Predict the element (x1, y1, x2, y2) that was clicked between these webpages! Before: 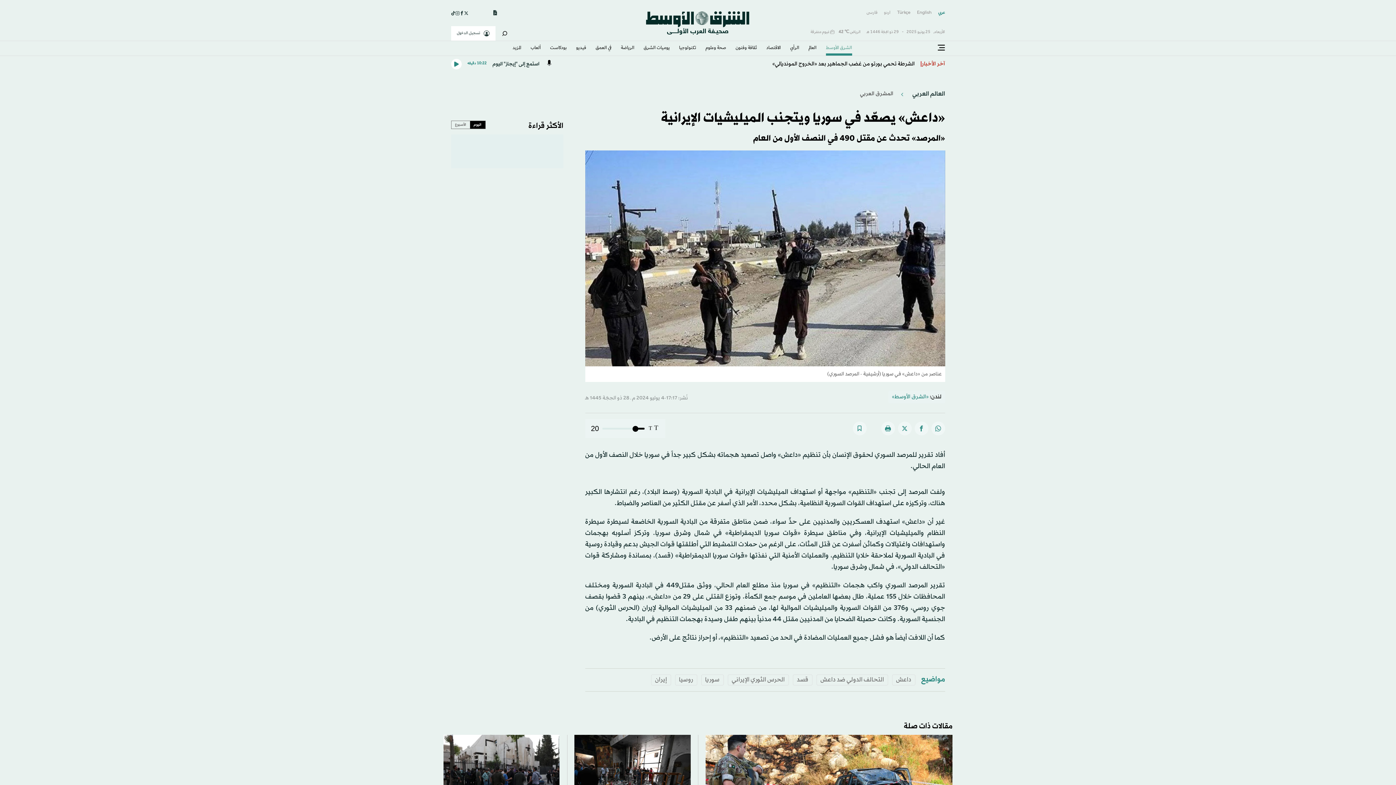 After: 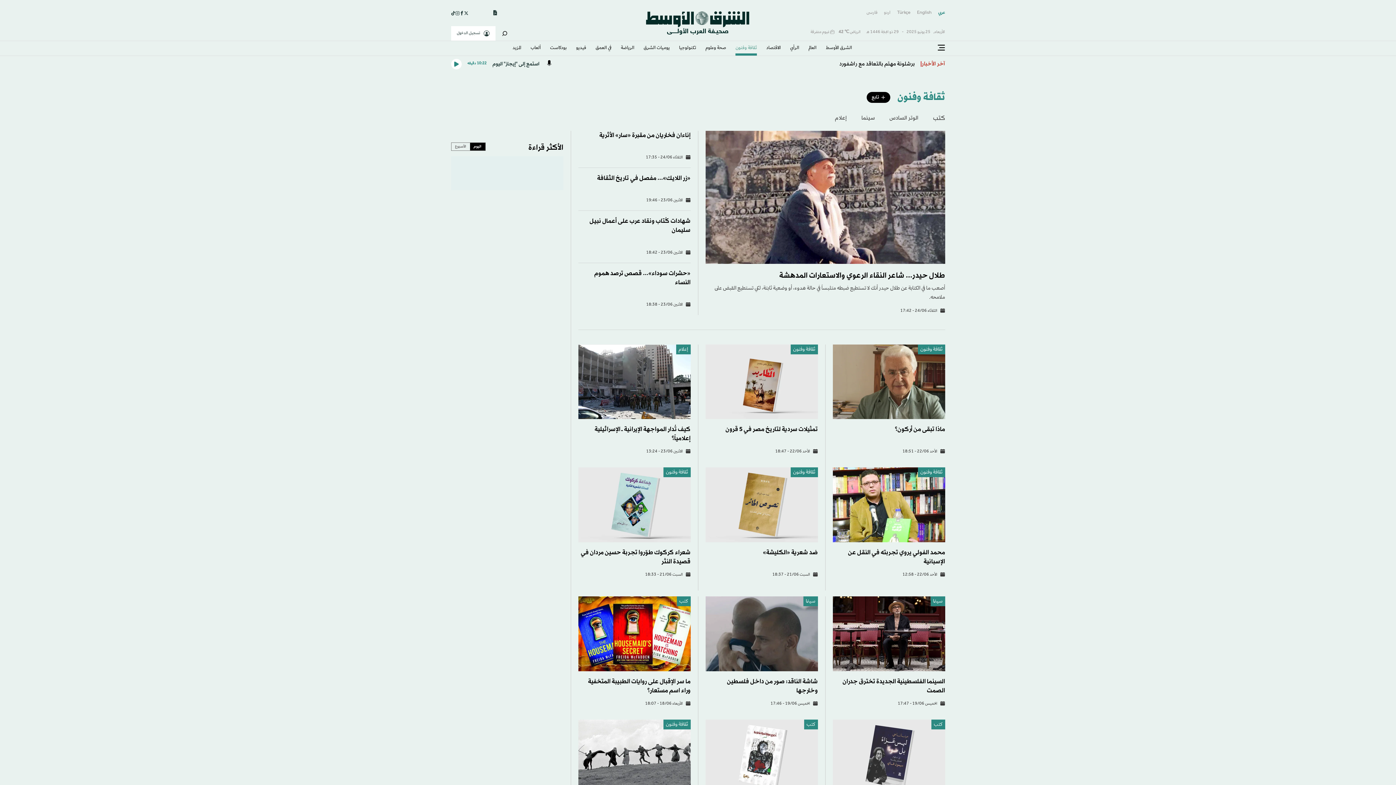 Action: bbox: (735, 41, 757, 55) label: ثقافة وفنون